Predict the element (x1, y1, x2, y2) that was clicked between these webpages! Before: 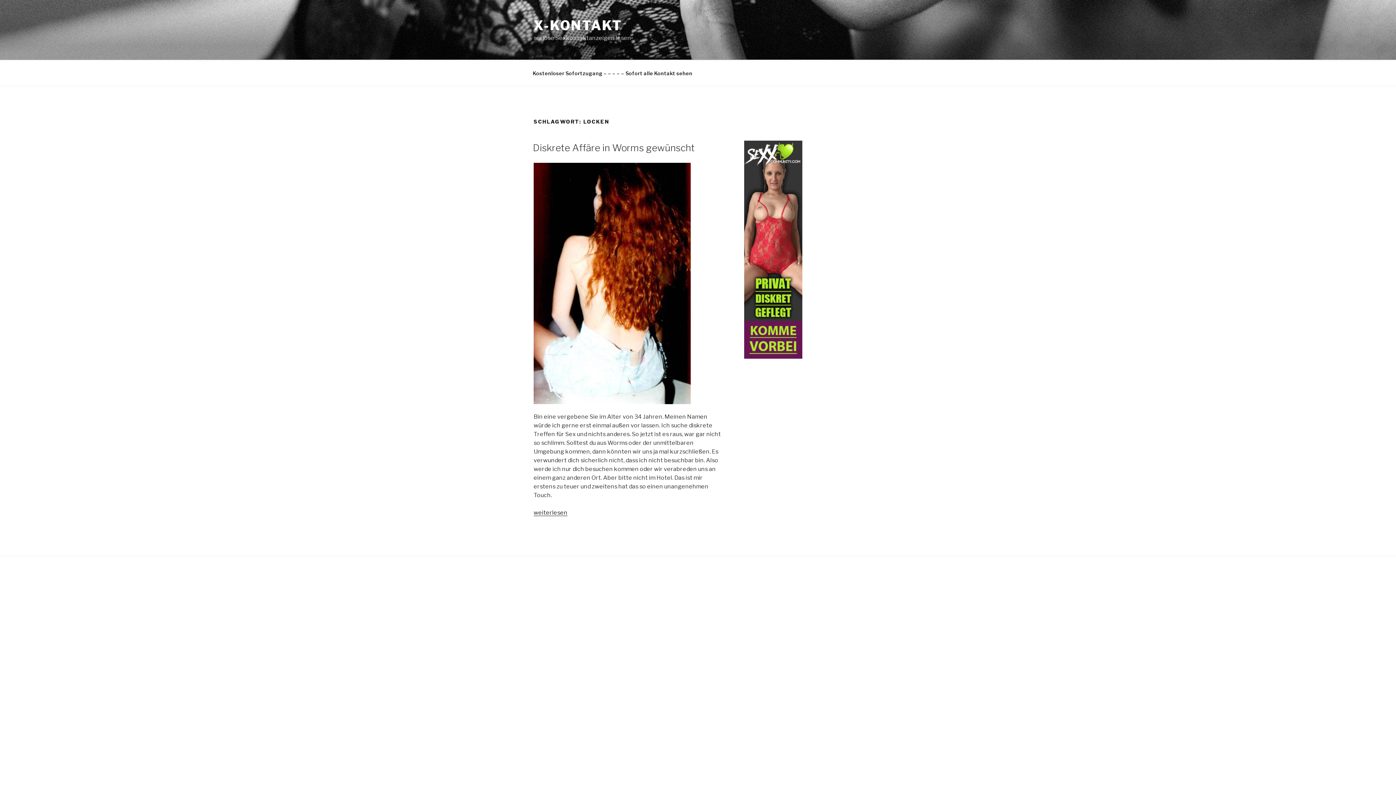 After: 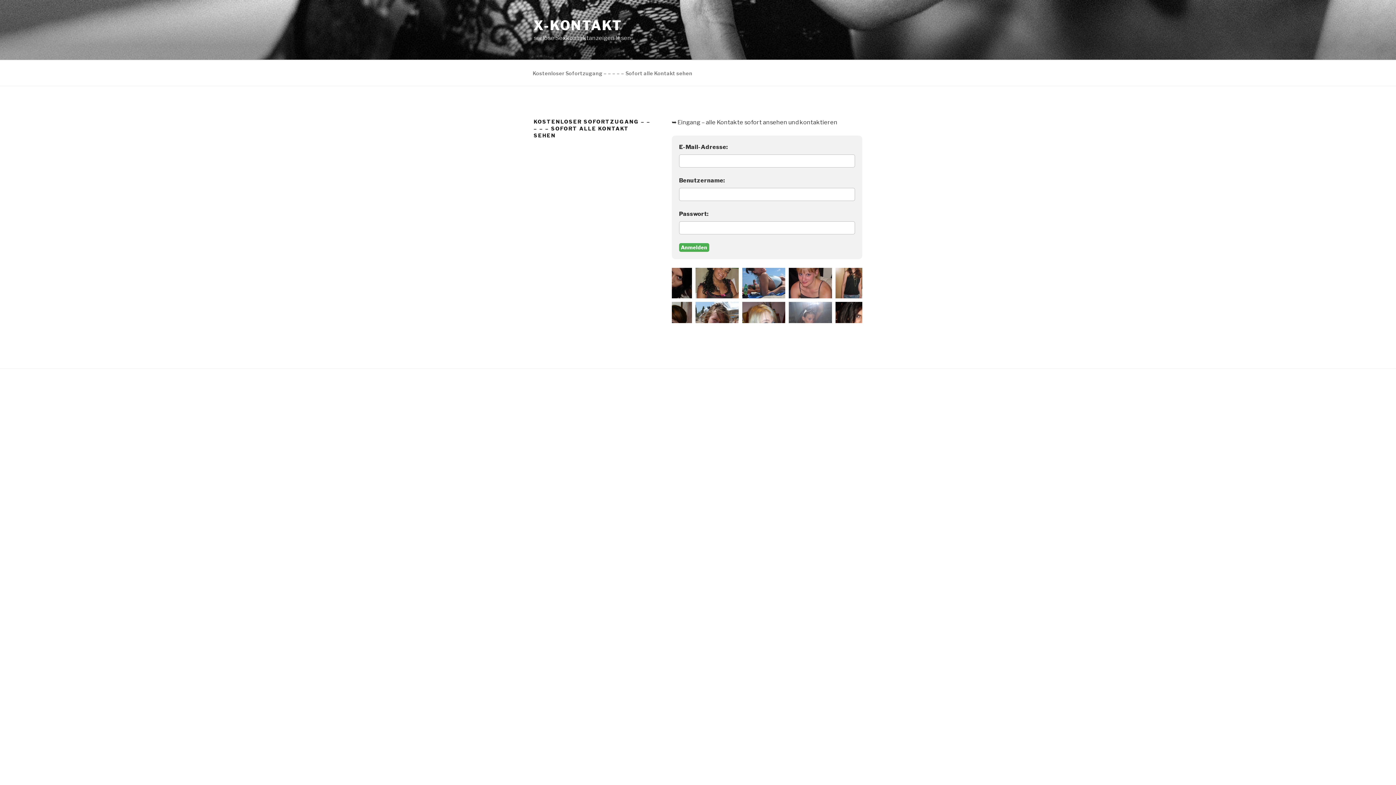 Action: label: Kostenloser Sofortzugang – – – – – Sofort alle Kontakt sehen bbox: (526, 64, 698, 82)